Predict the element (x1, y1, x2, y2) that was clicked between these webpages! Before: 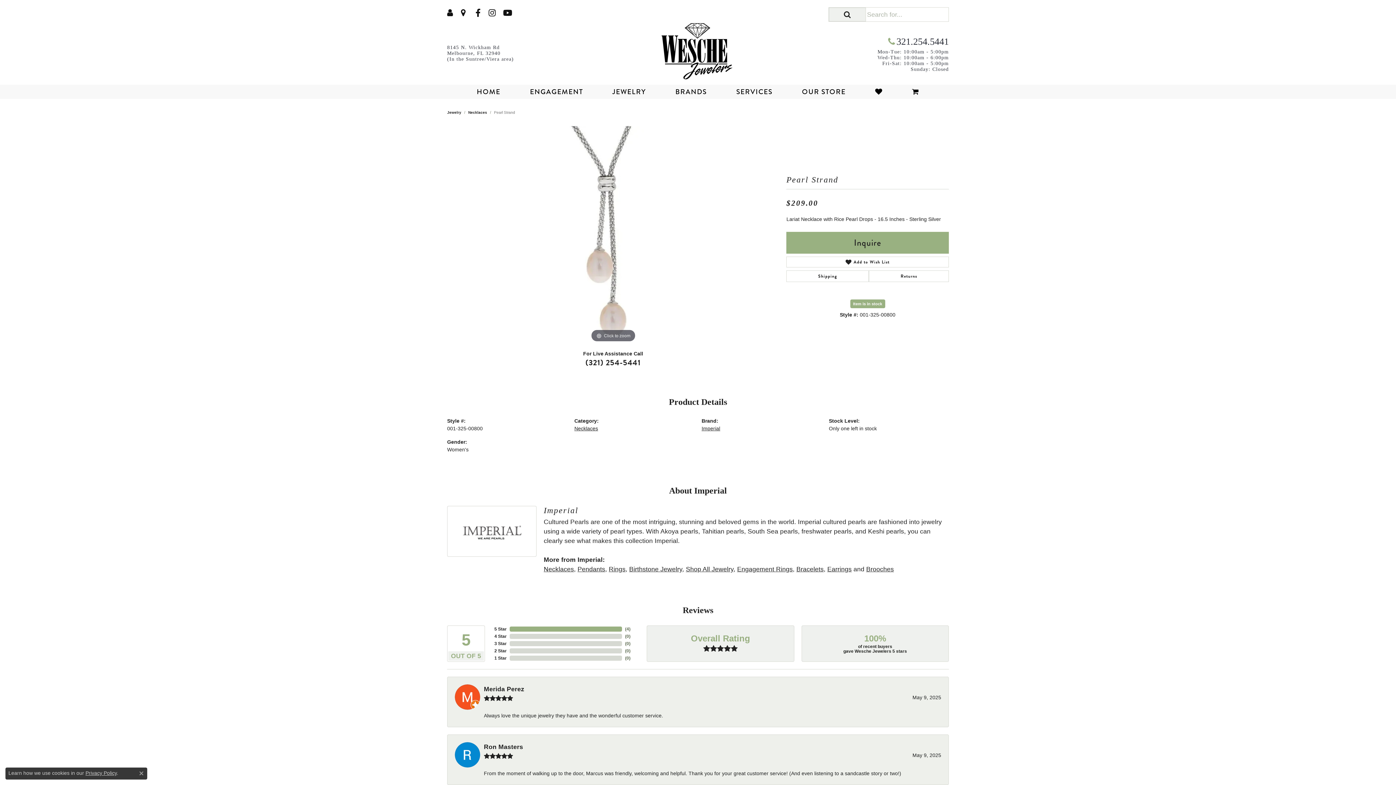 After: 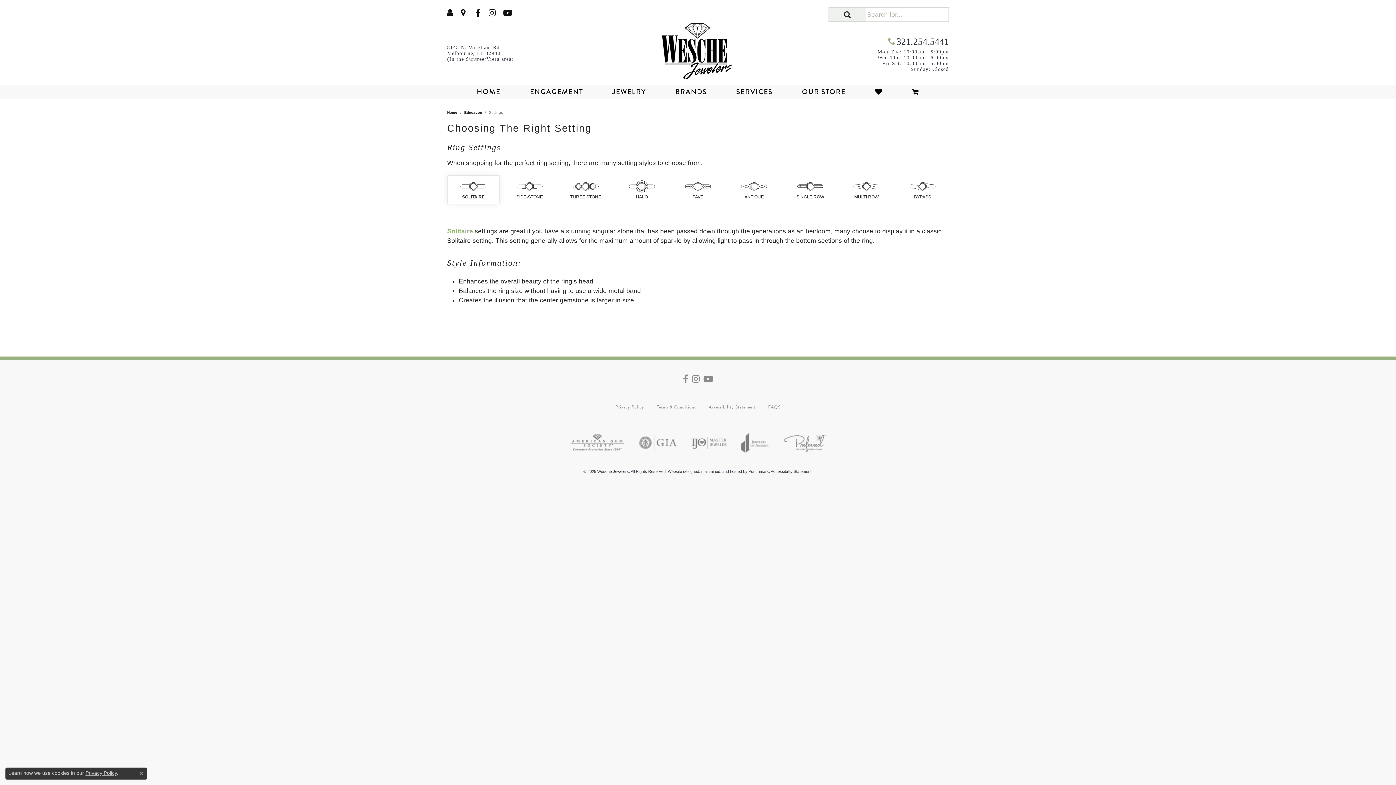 Action: bbox: (522, 84, 590, 98) label: ENGAGEMENT